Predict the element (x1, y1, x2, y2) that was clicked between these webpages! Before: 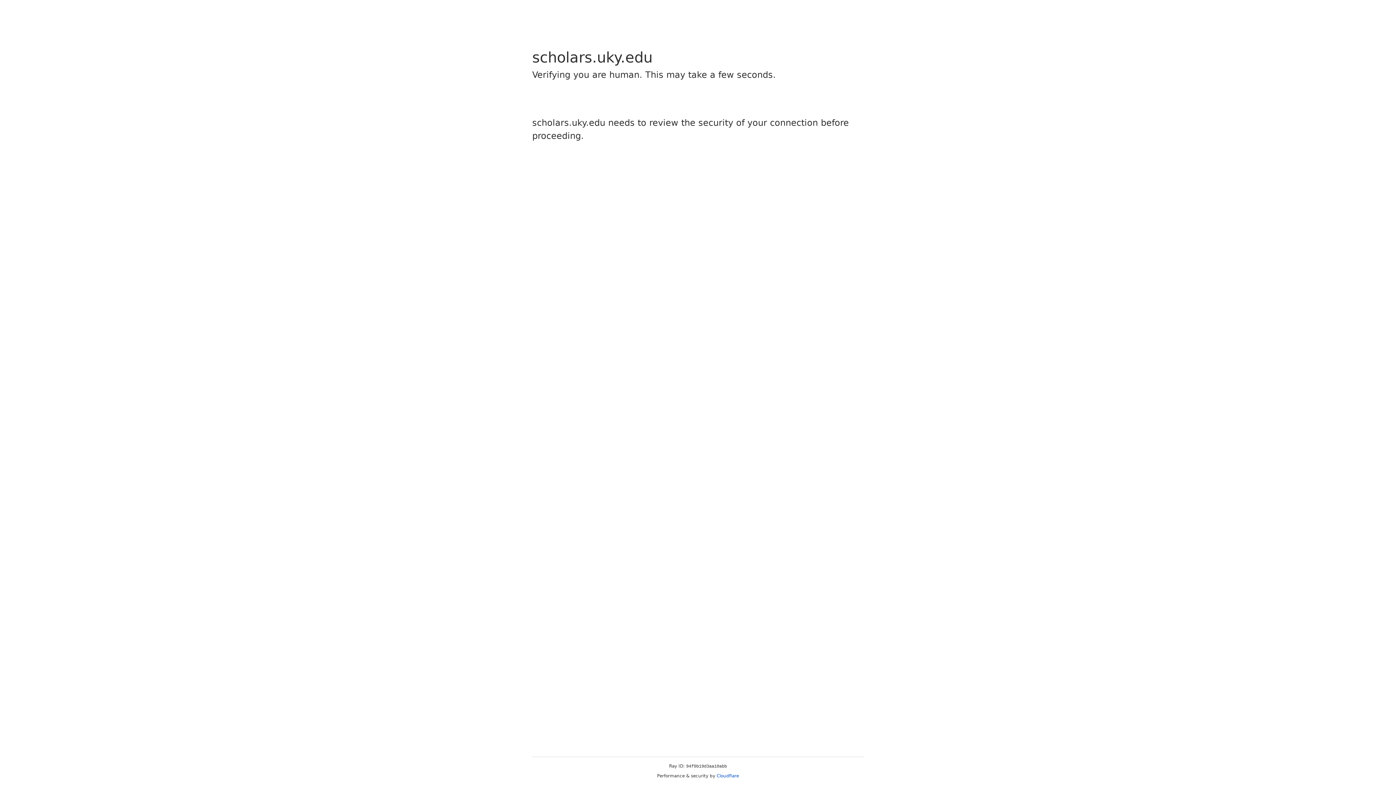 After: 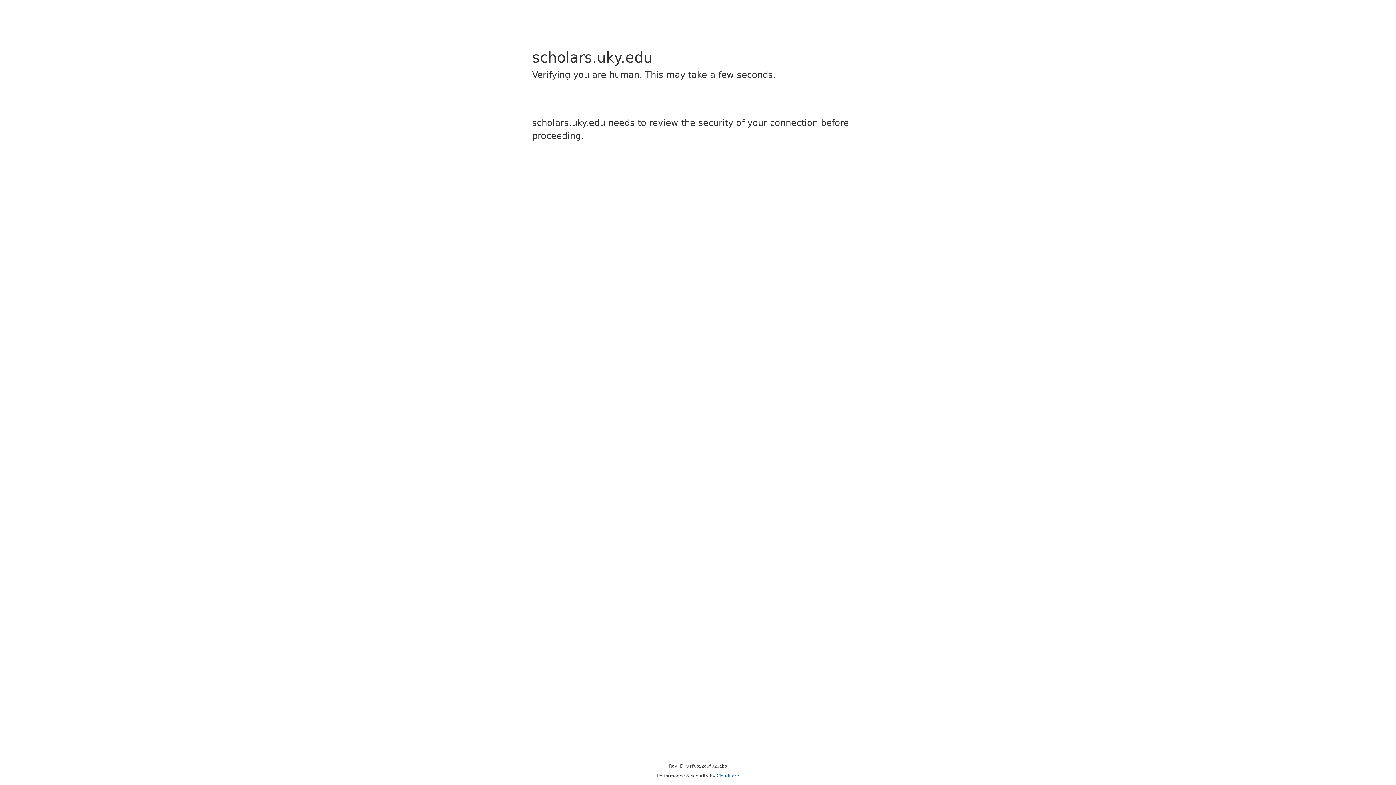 Action: label: Cloudflare bbox: (716, 773, 739, 778)